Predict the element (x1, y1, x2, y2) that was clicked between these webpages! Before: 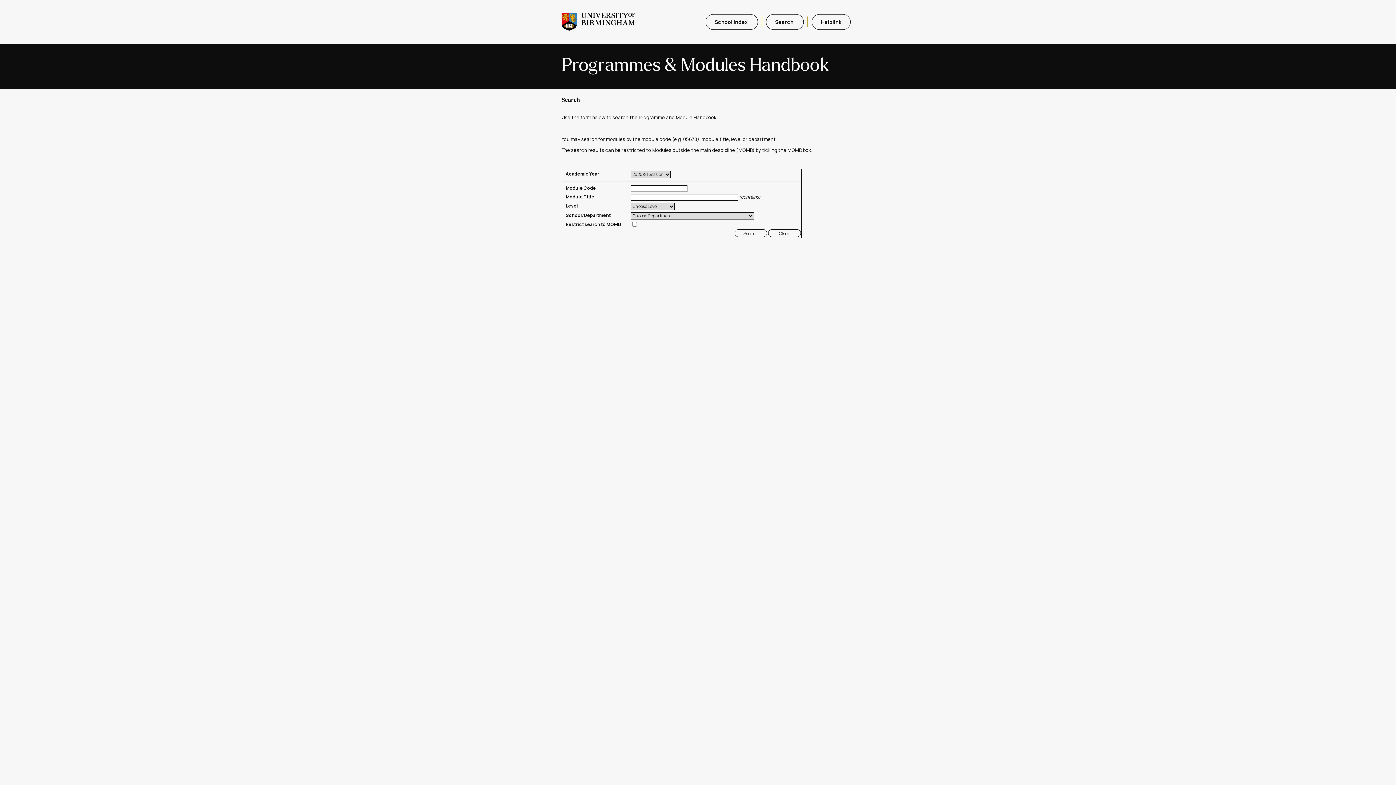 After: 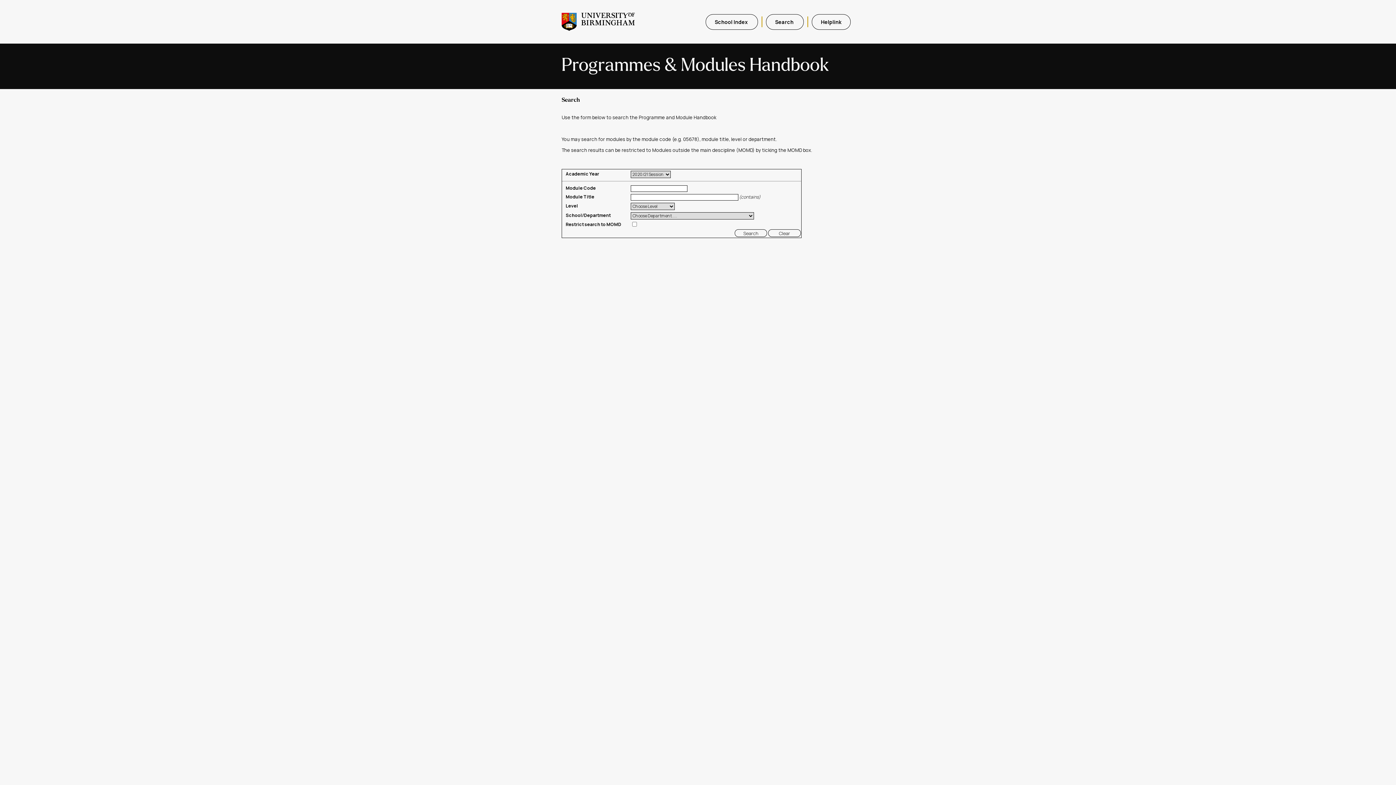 Action: bbox: (766, 14, 804, 29) label: Search 